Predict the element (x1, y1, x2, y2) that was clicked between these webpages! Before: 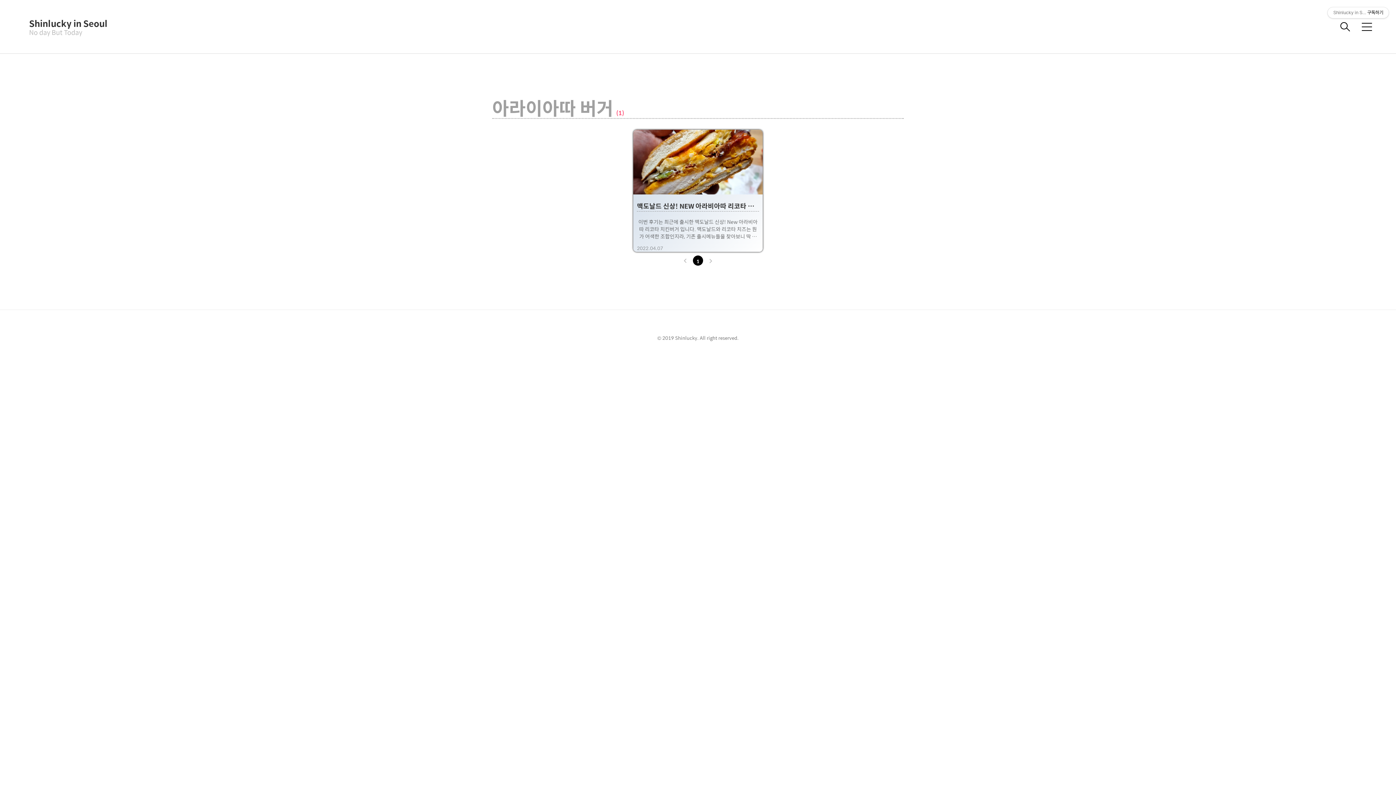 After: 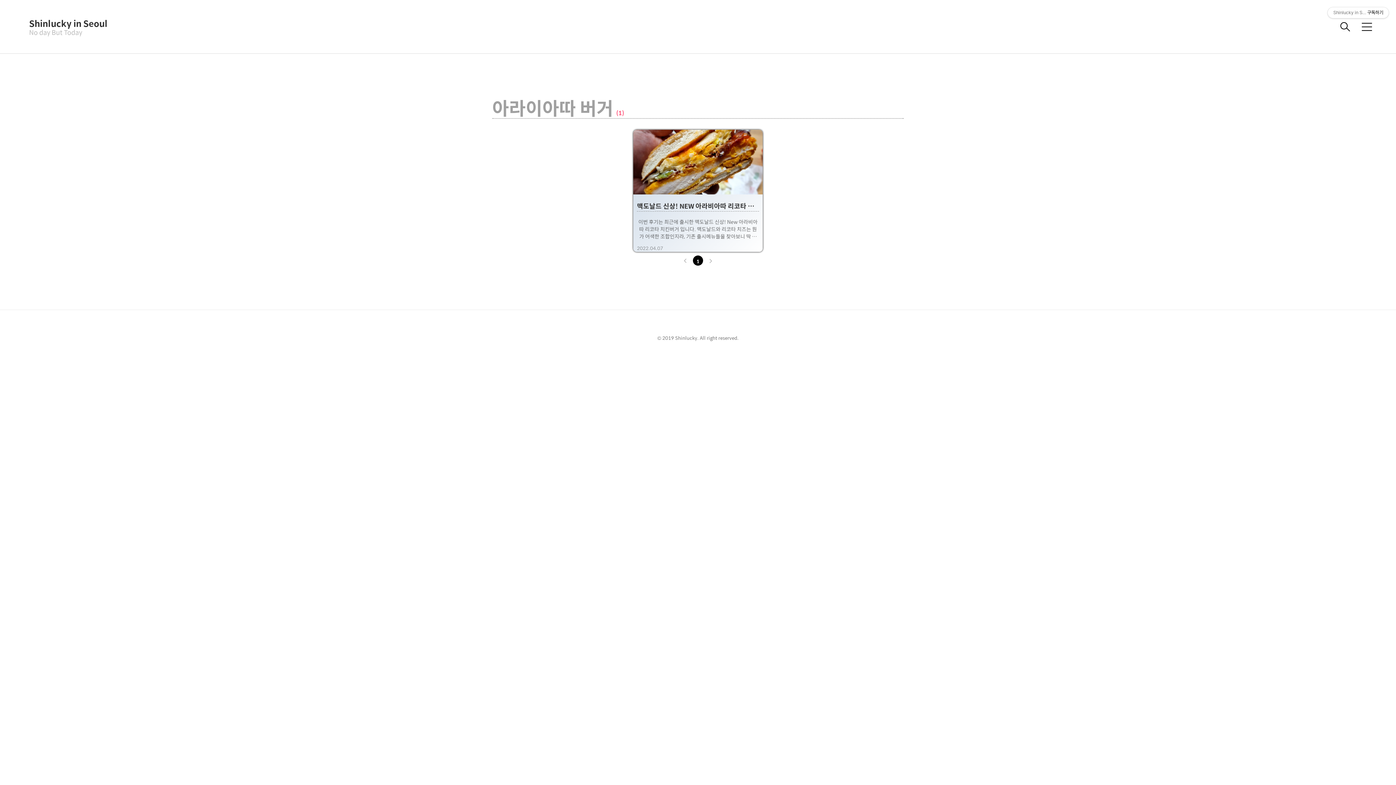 Action: label: 1 bbox: (691, 256, 705, 265)